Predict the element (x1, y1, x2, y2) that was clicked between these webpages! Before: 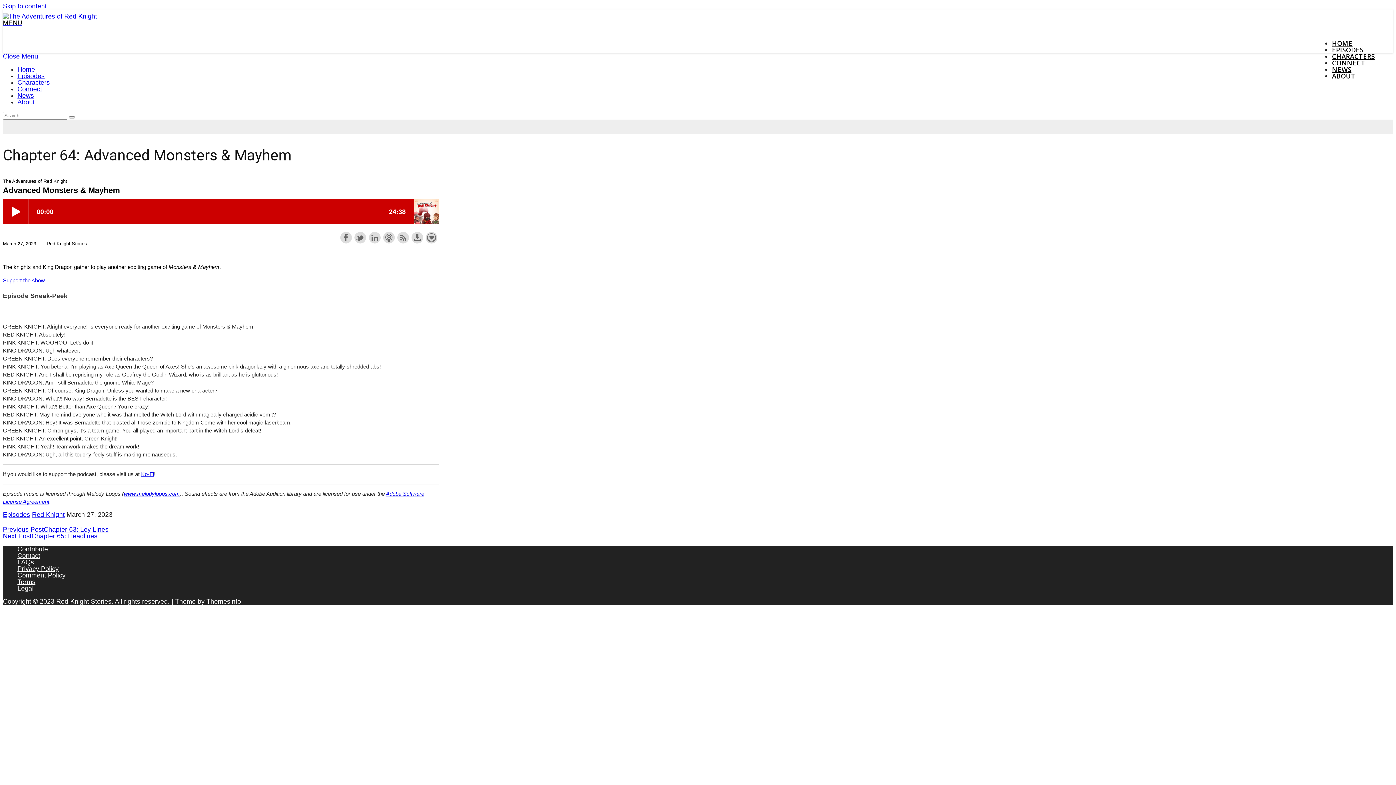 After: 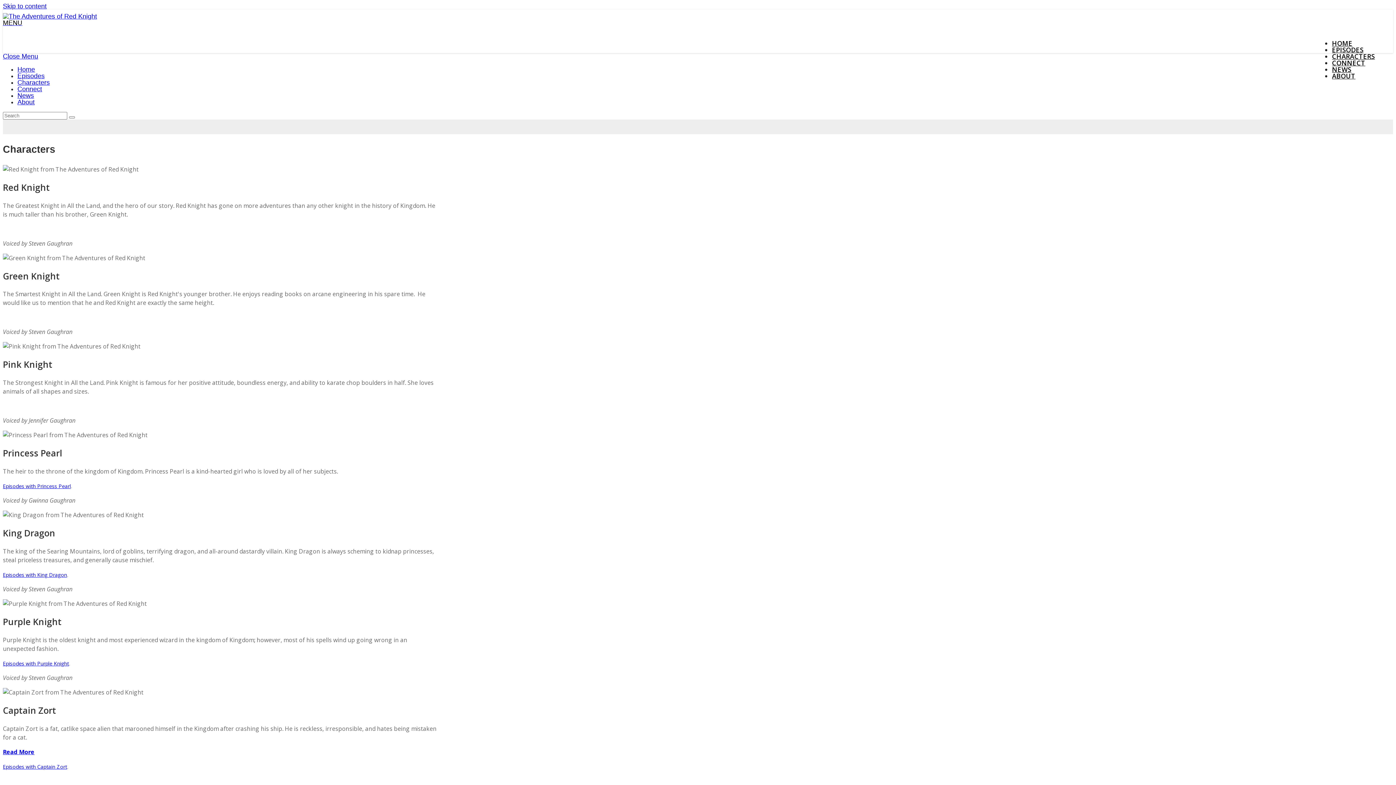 Action: label: CHARACTERS bbox: (1332, 52, 1375, 60)